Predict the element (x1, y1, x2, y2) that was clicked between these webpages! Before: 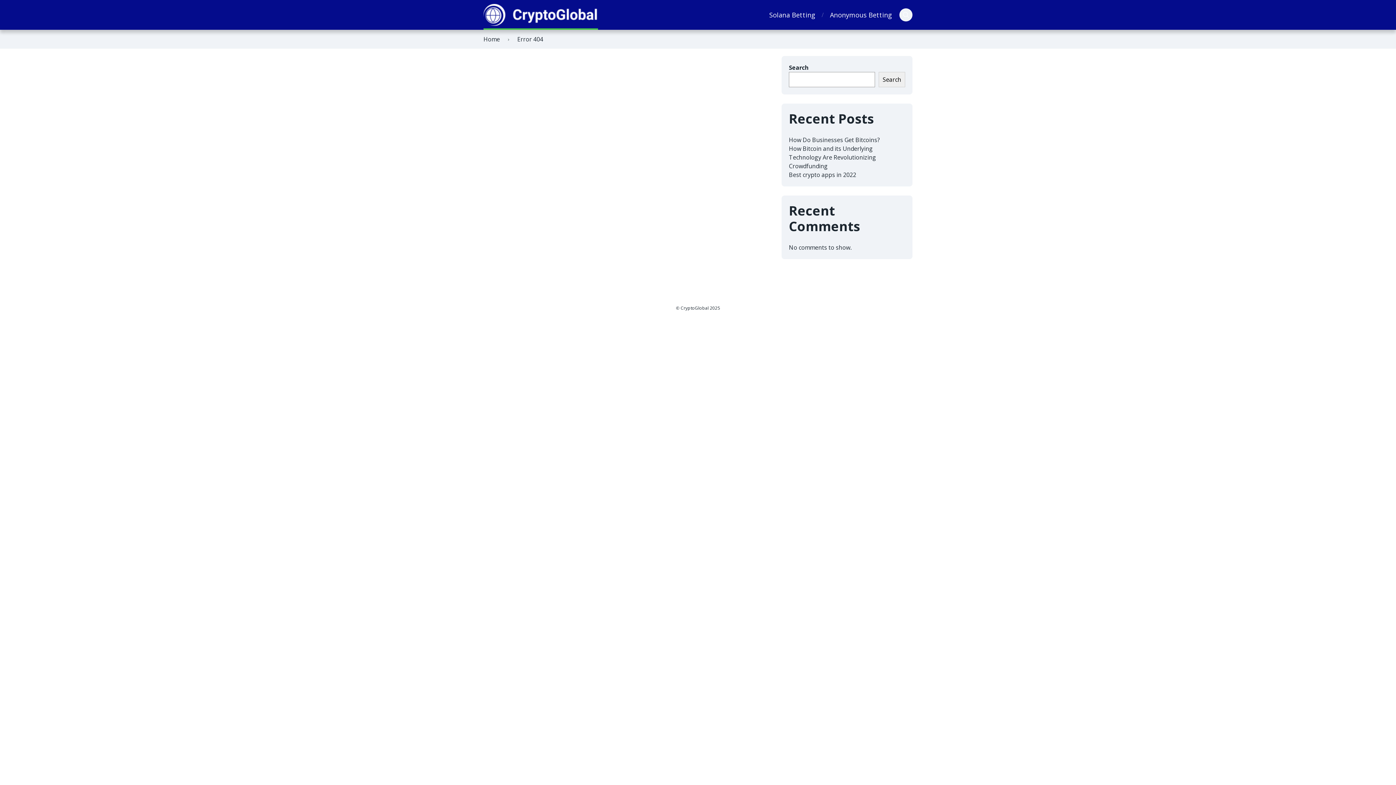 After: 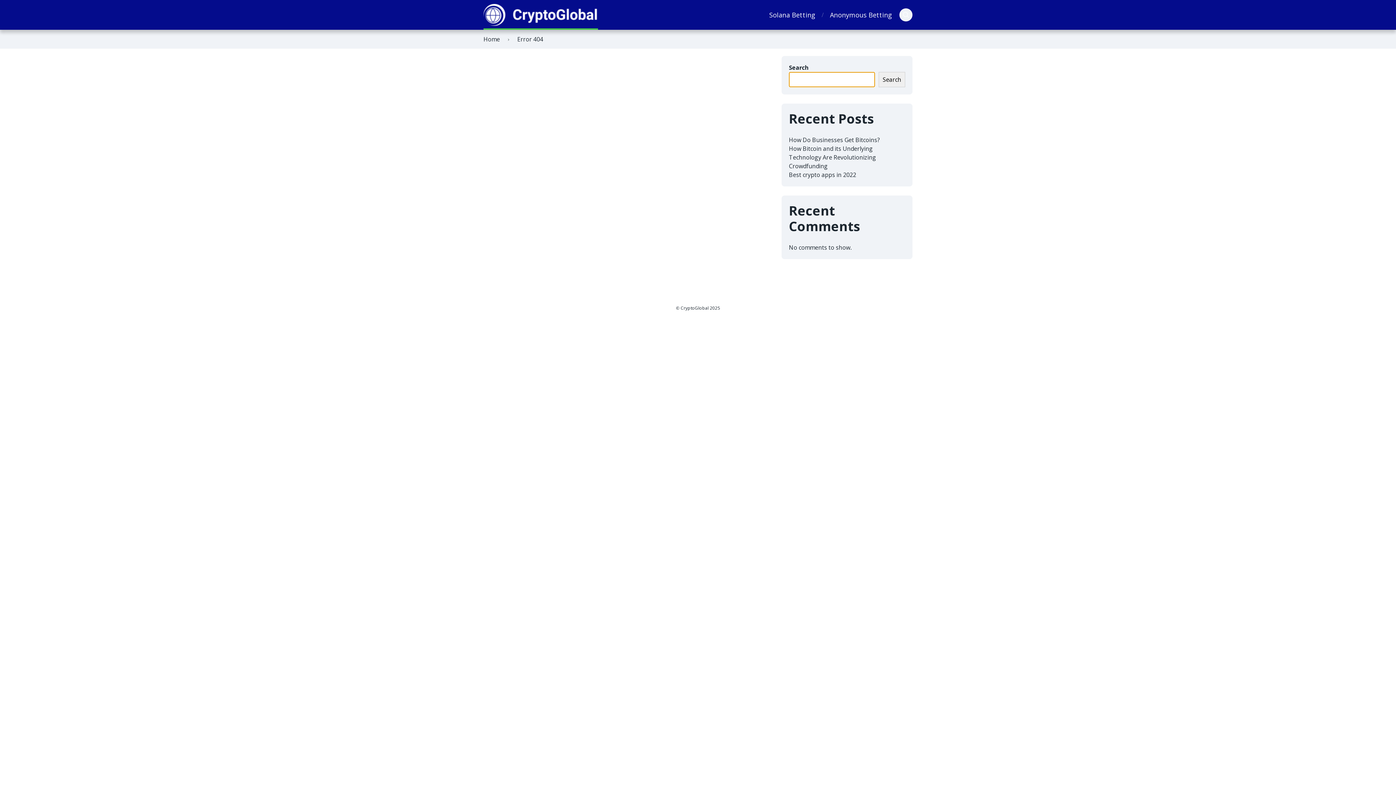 Action: label: Search bbox: (878, 72, 905, 87)